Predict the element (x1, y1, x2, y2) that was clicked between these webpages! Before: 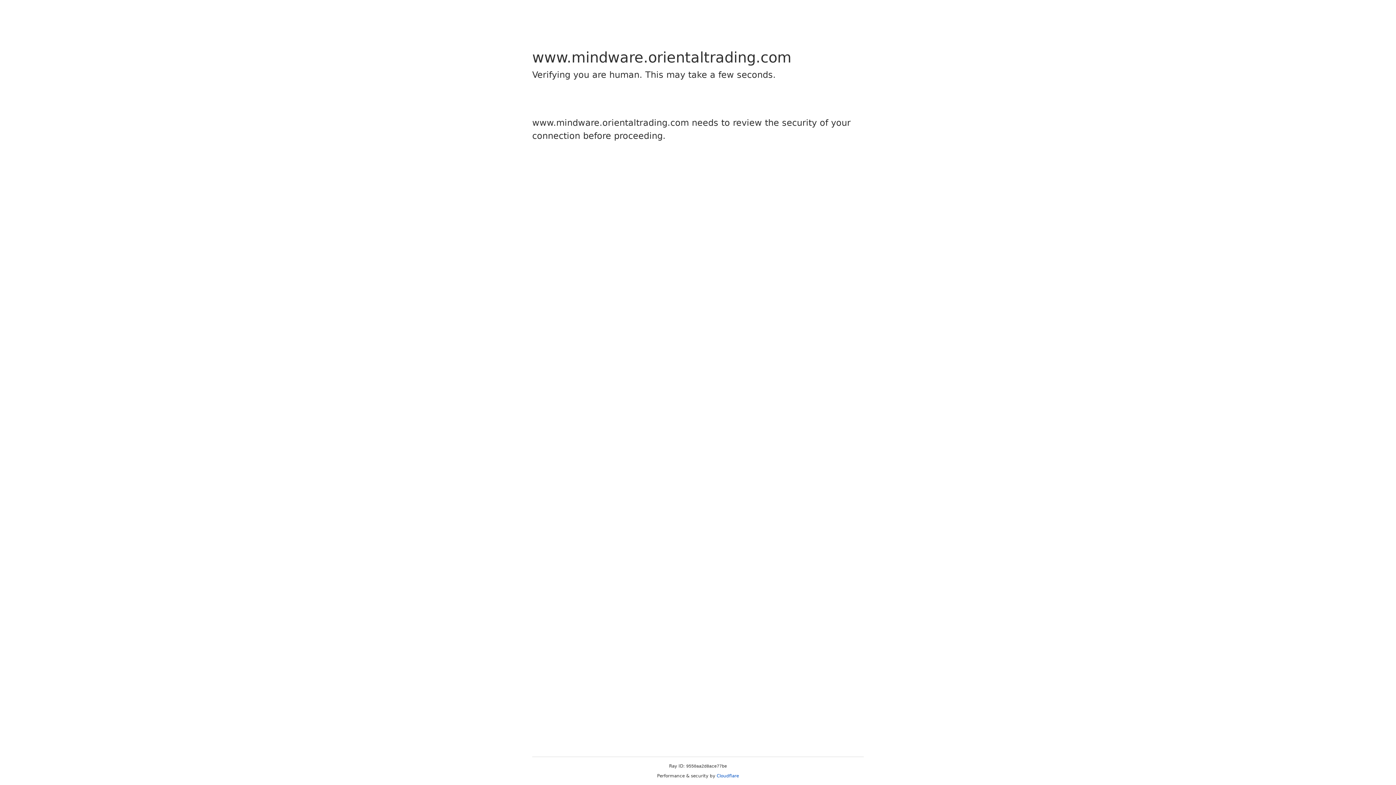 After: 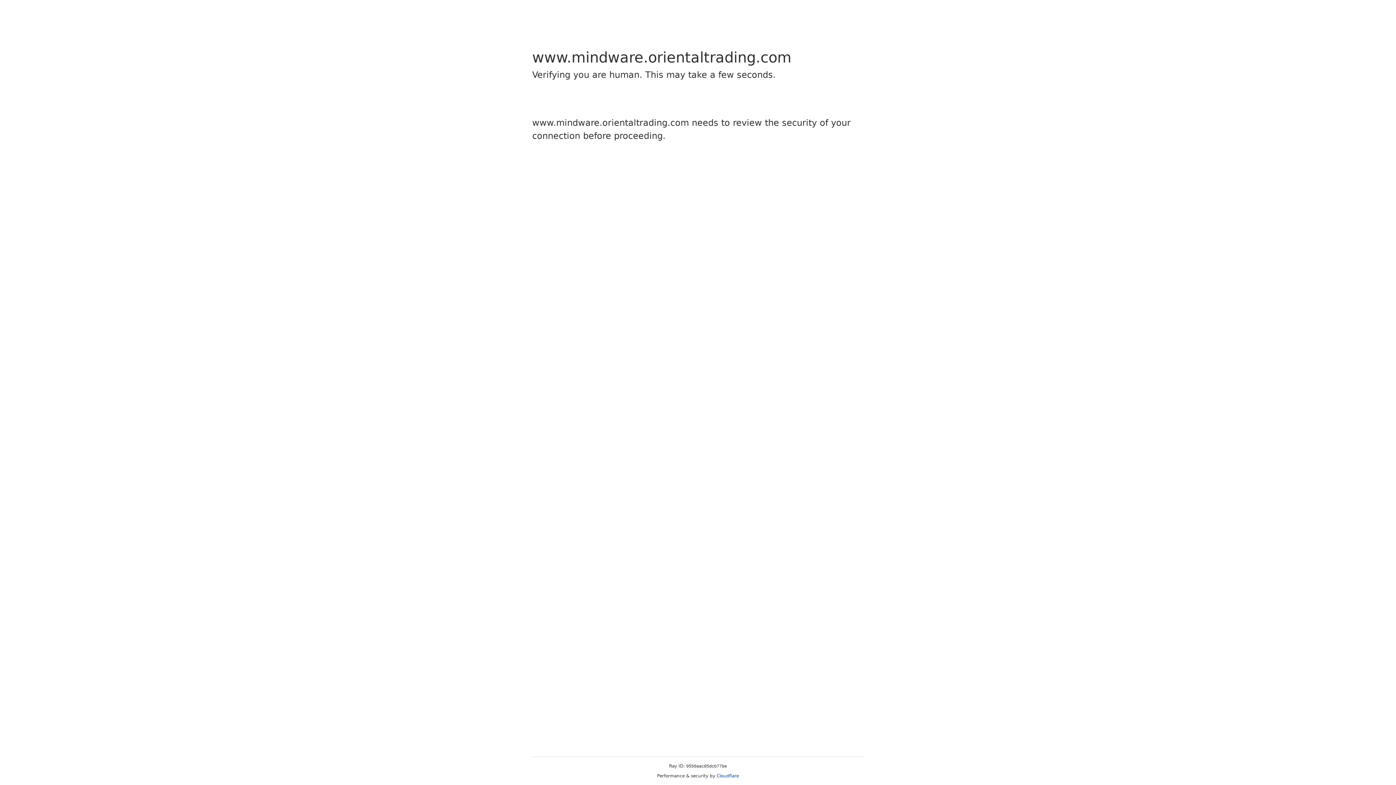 Action: label: Cloudflare bbox: (716, 773, 739, 778)